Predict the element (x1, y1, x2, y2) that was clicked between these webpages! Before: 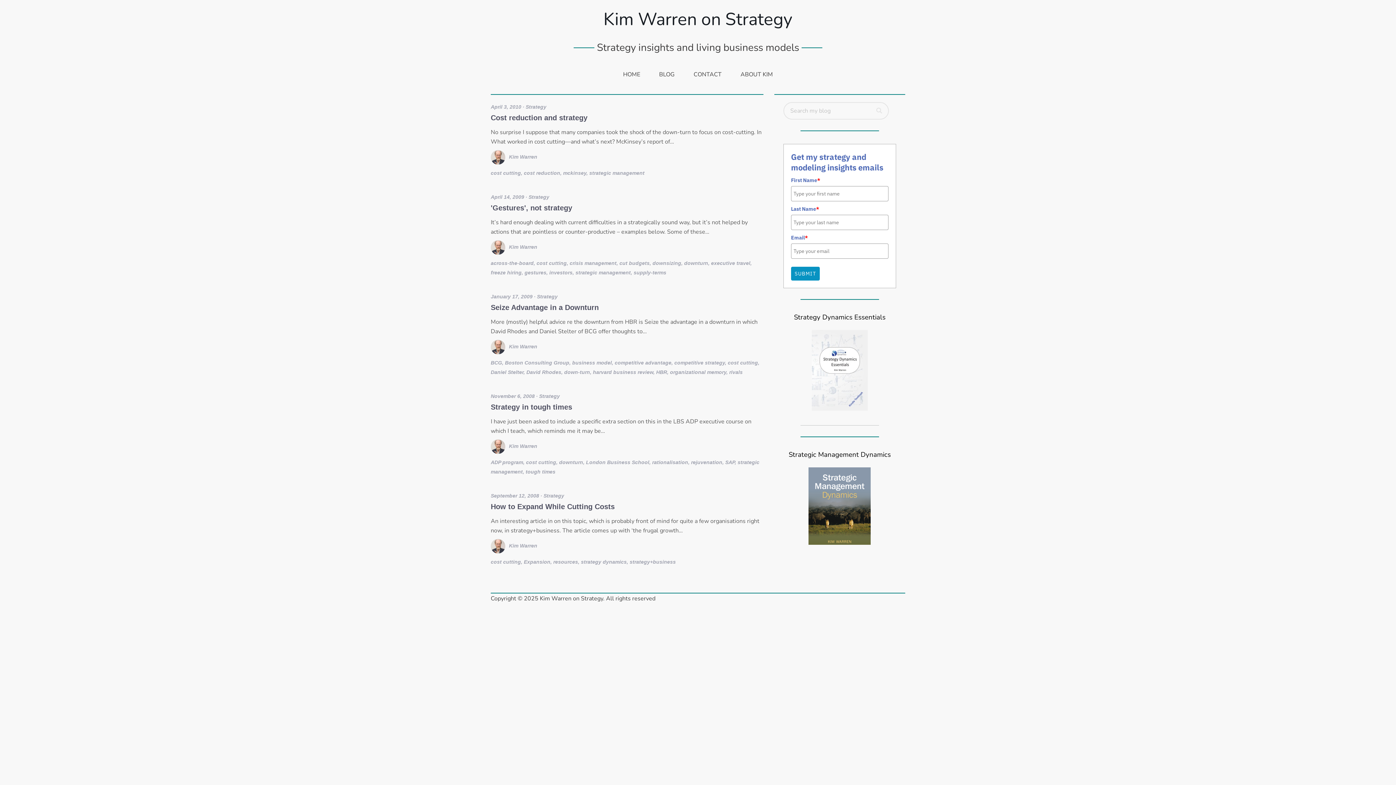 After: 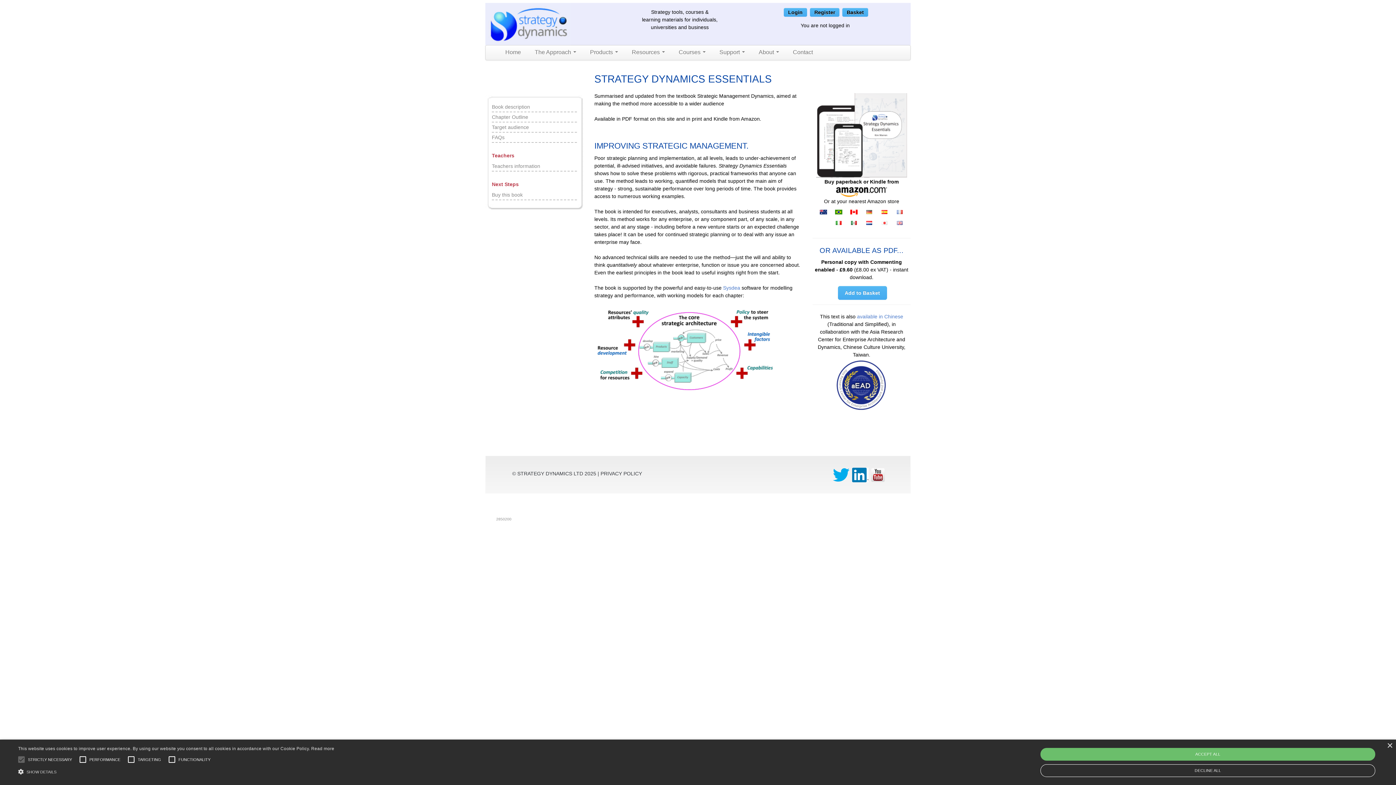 Action: bbox: (774, 330, 905, 410)